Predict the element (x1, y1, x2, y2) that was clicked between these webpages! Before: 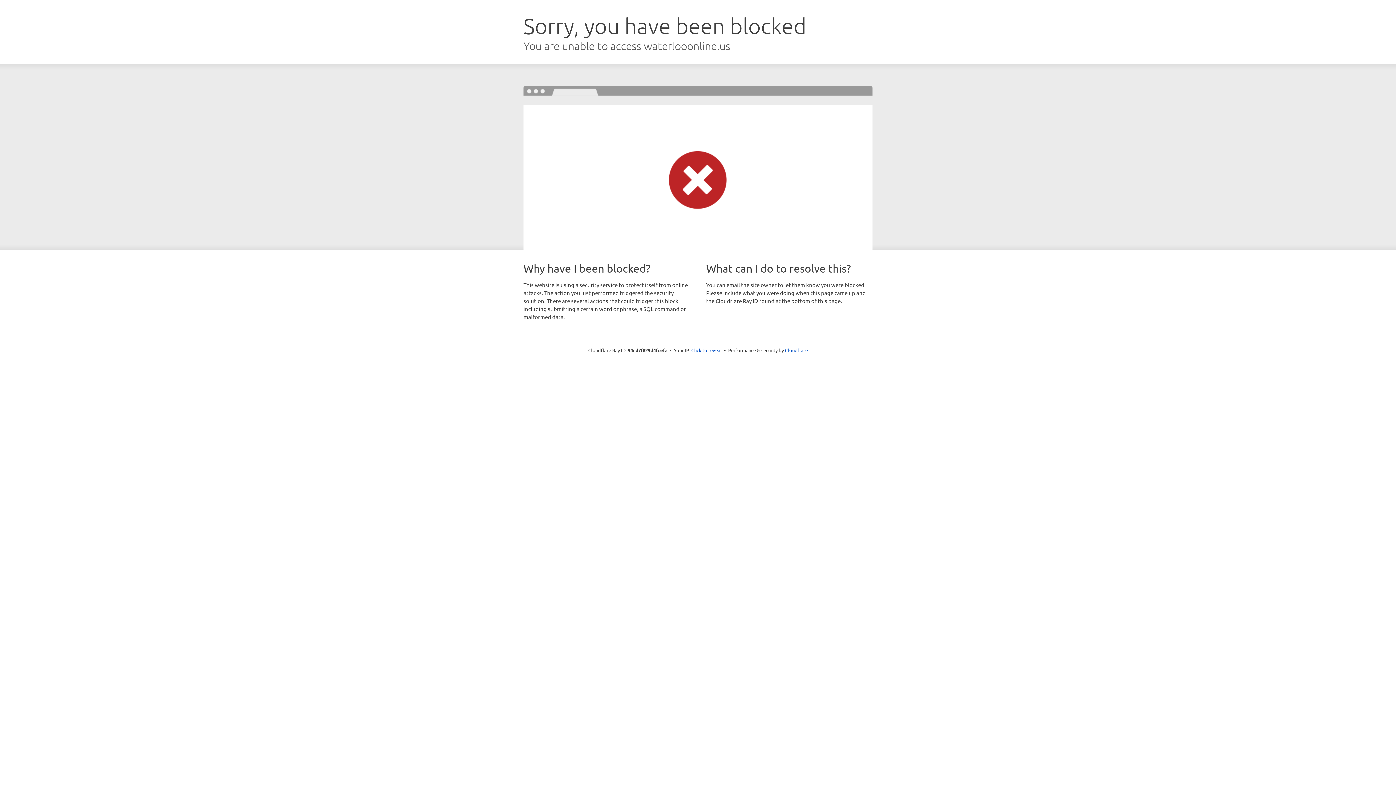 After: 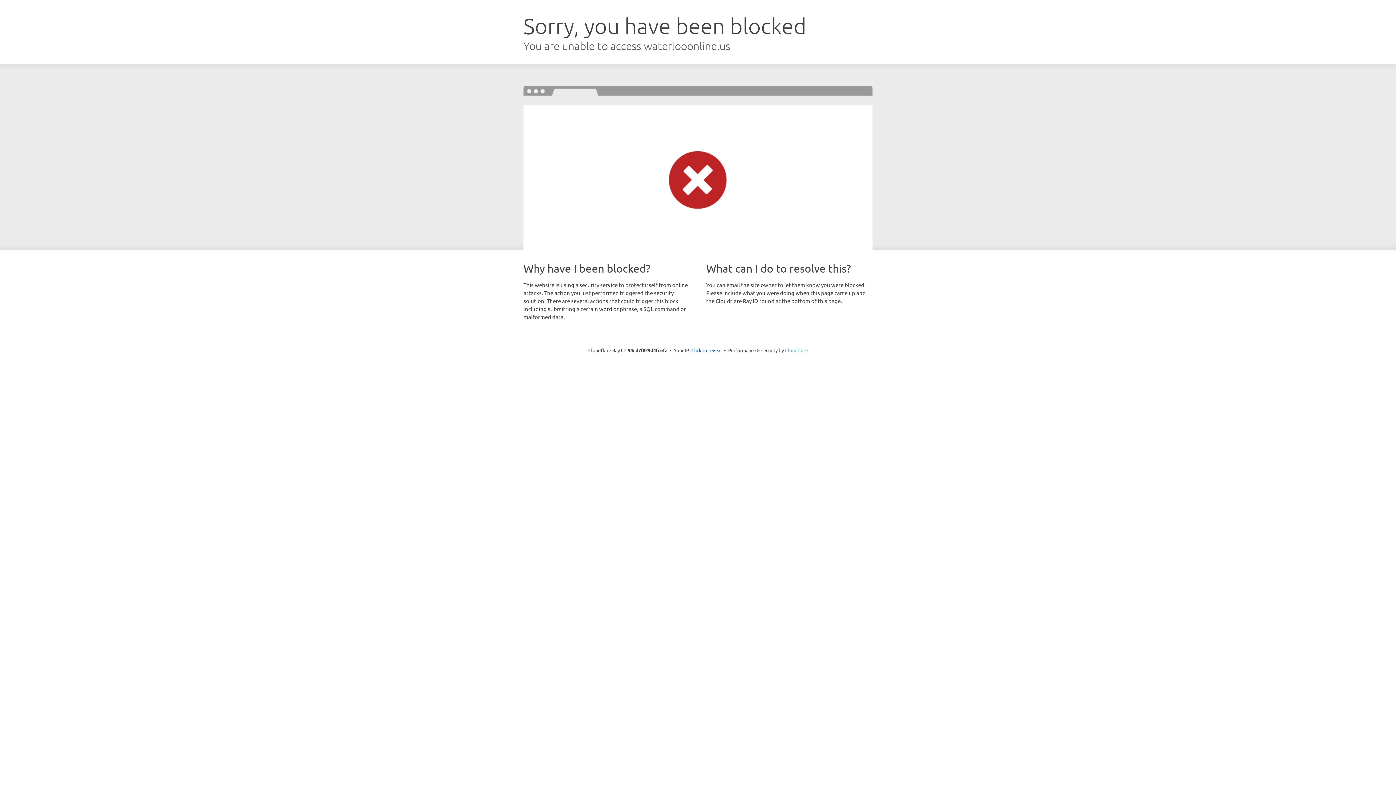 Action: label: Cloudflare bbox: (785, 347, 808, 353)